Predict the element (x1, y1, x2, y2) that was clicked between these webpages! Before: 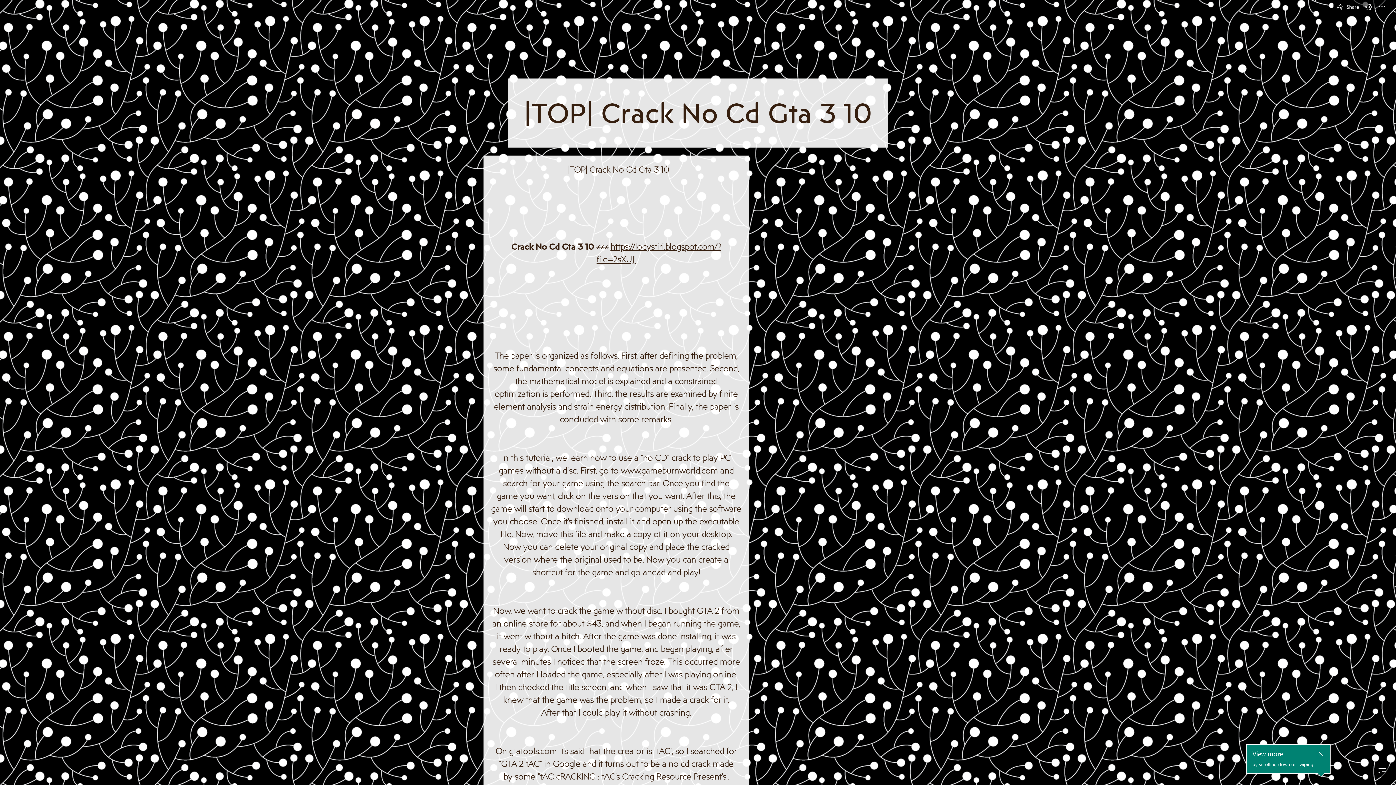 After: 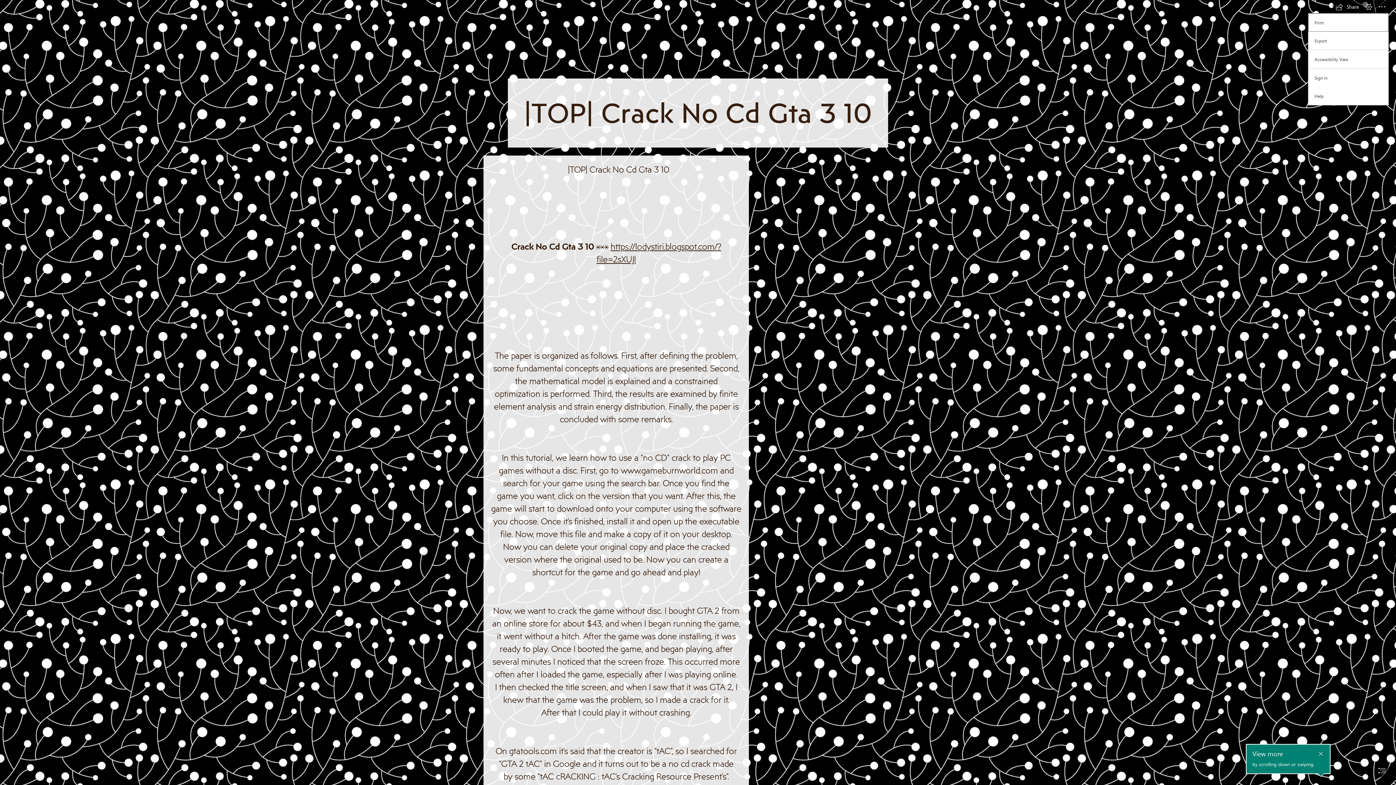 Action: bbox: (1376, 0, 1389, 13) label: More Sway options